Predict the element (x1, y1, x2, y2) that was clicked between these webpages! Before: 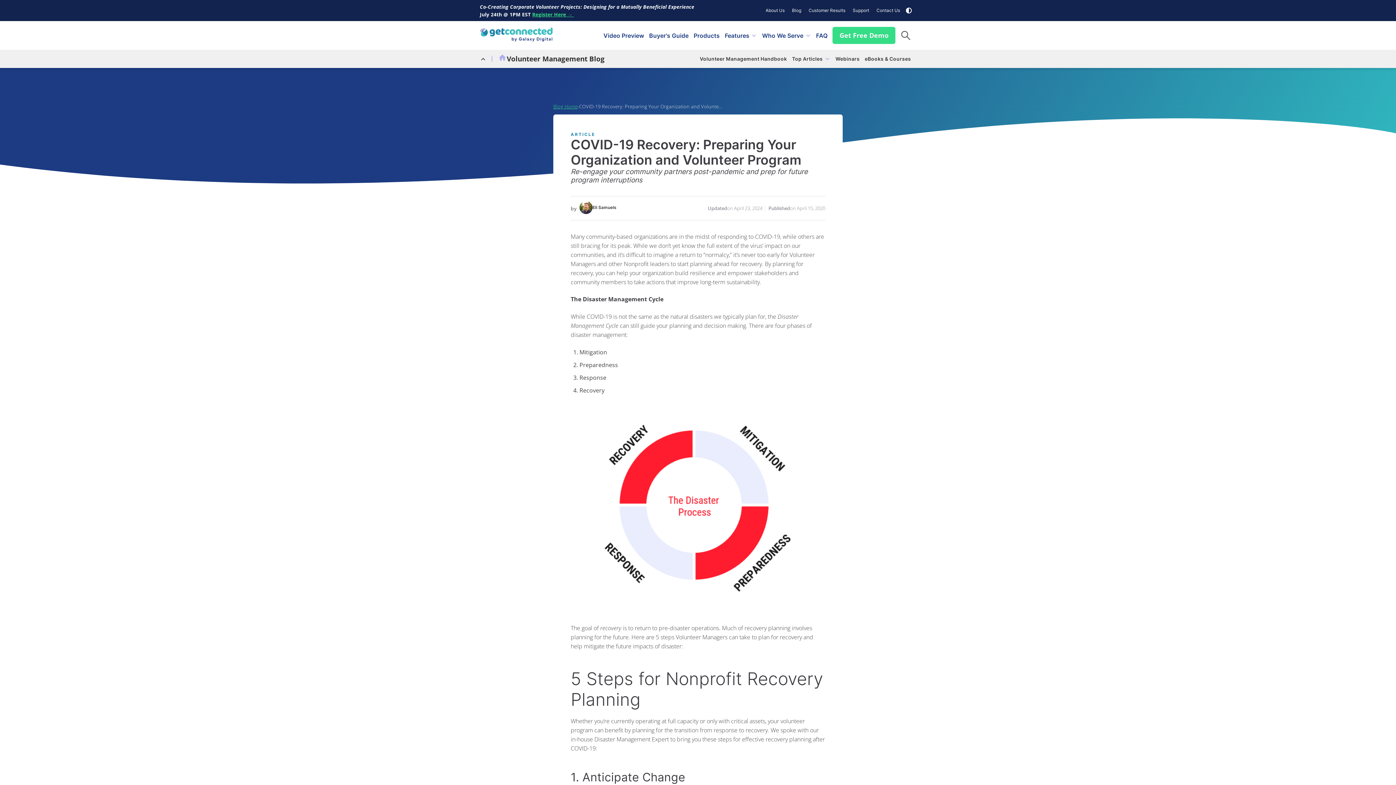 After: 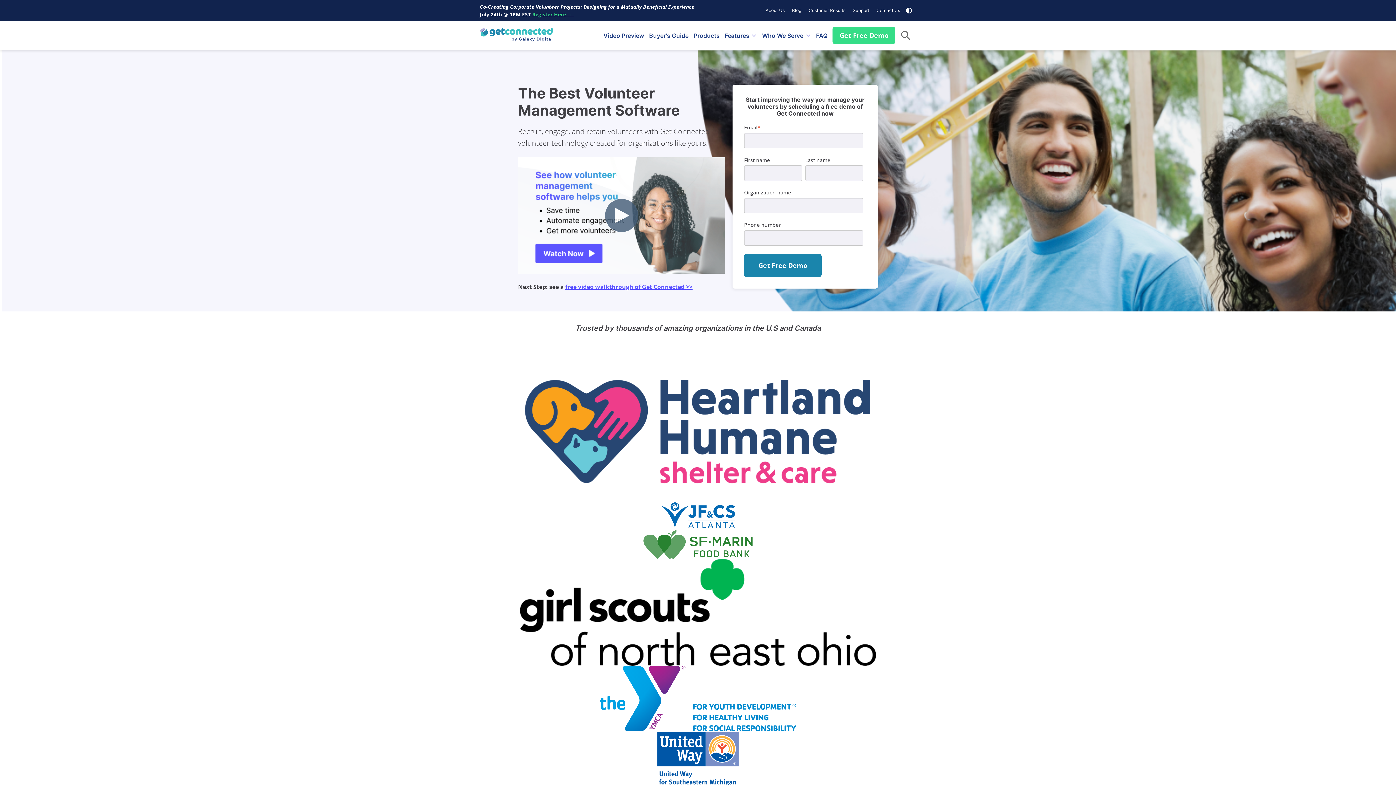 Action: bbox: (480, 27, 552, 43) label: Galaxy Digital Homepage